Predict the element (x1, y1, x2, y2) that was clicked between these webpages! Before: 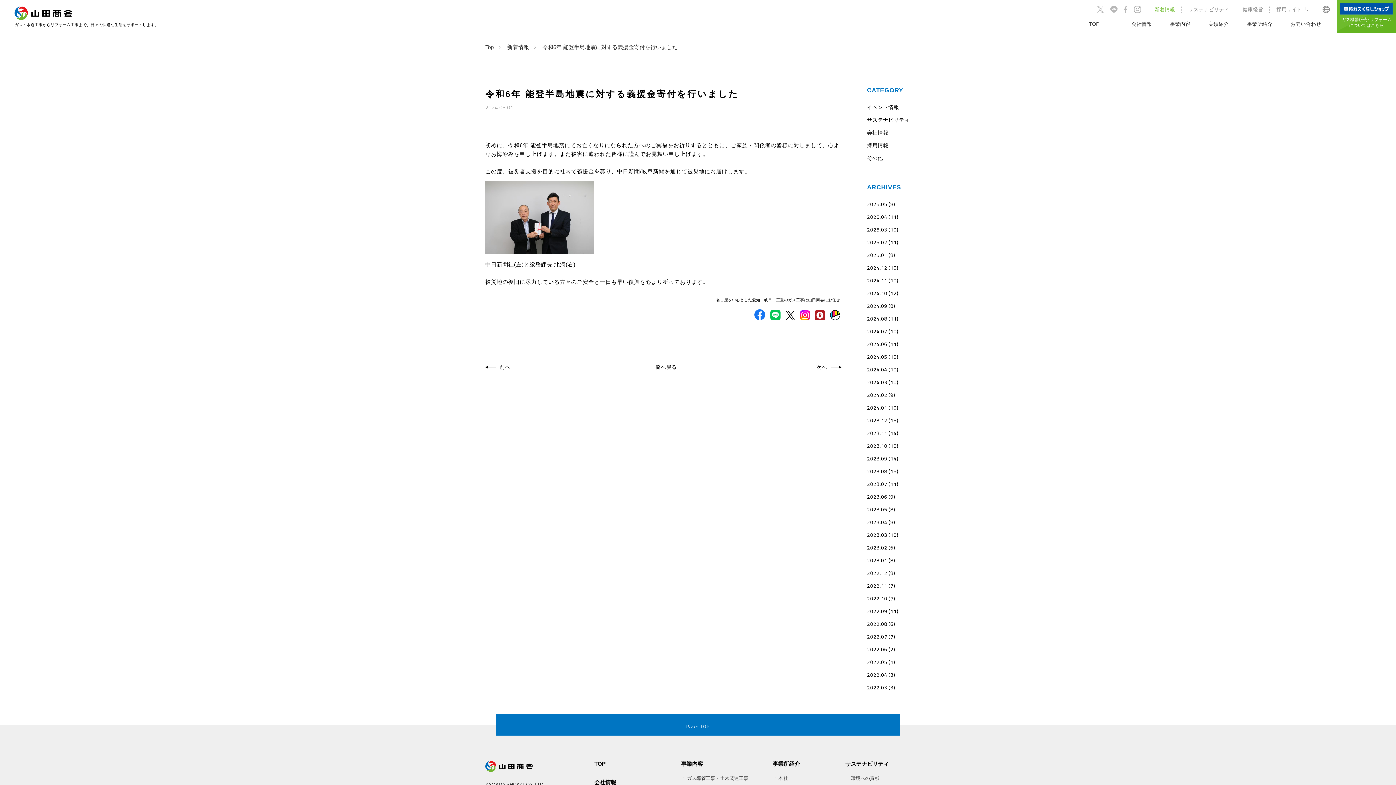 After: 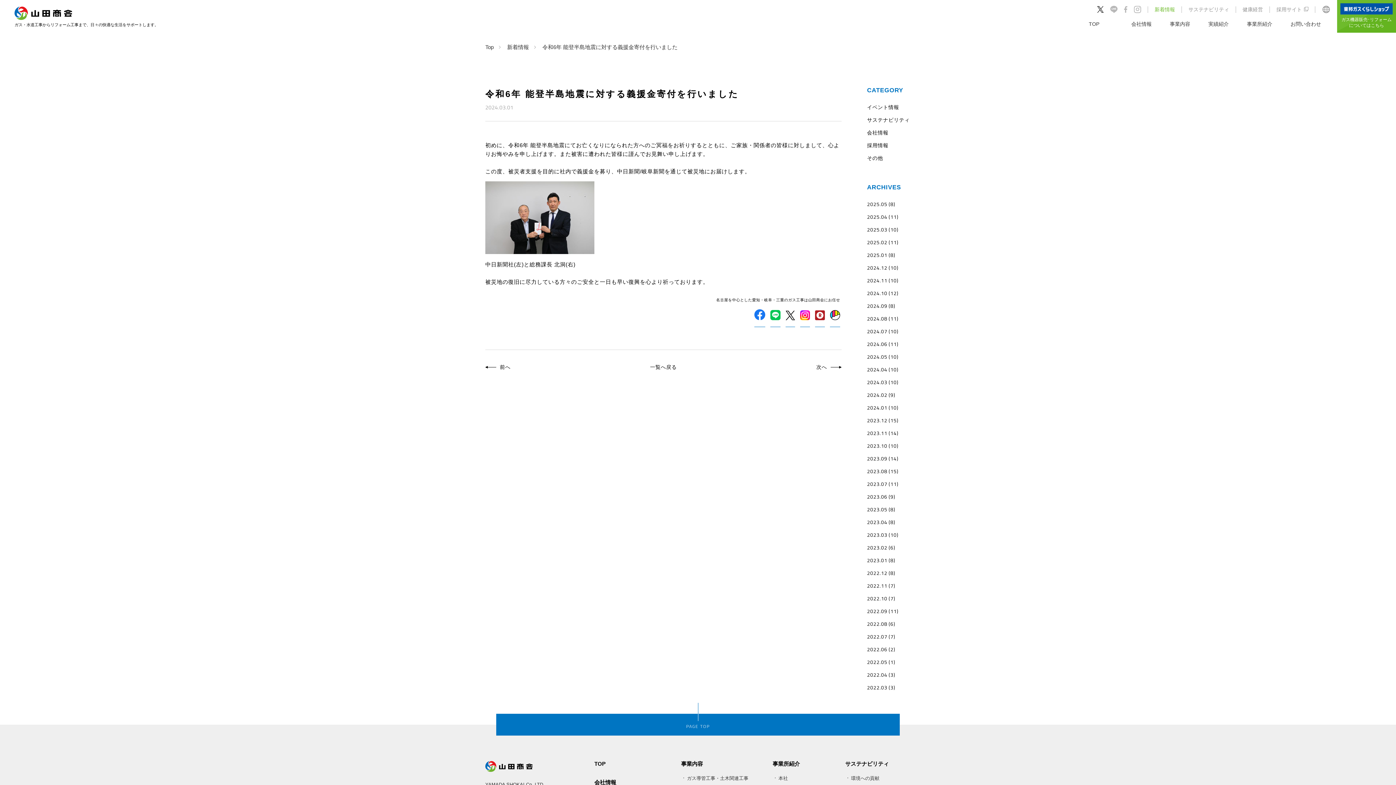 Action: bbox: (1097, 6, 1104, 12)